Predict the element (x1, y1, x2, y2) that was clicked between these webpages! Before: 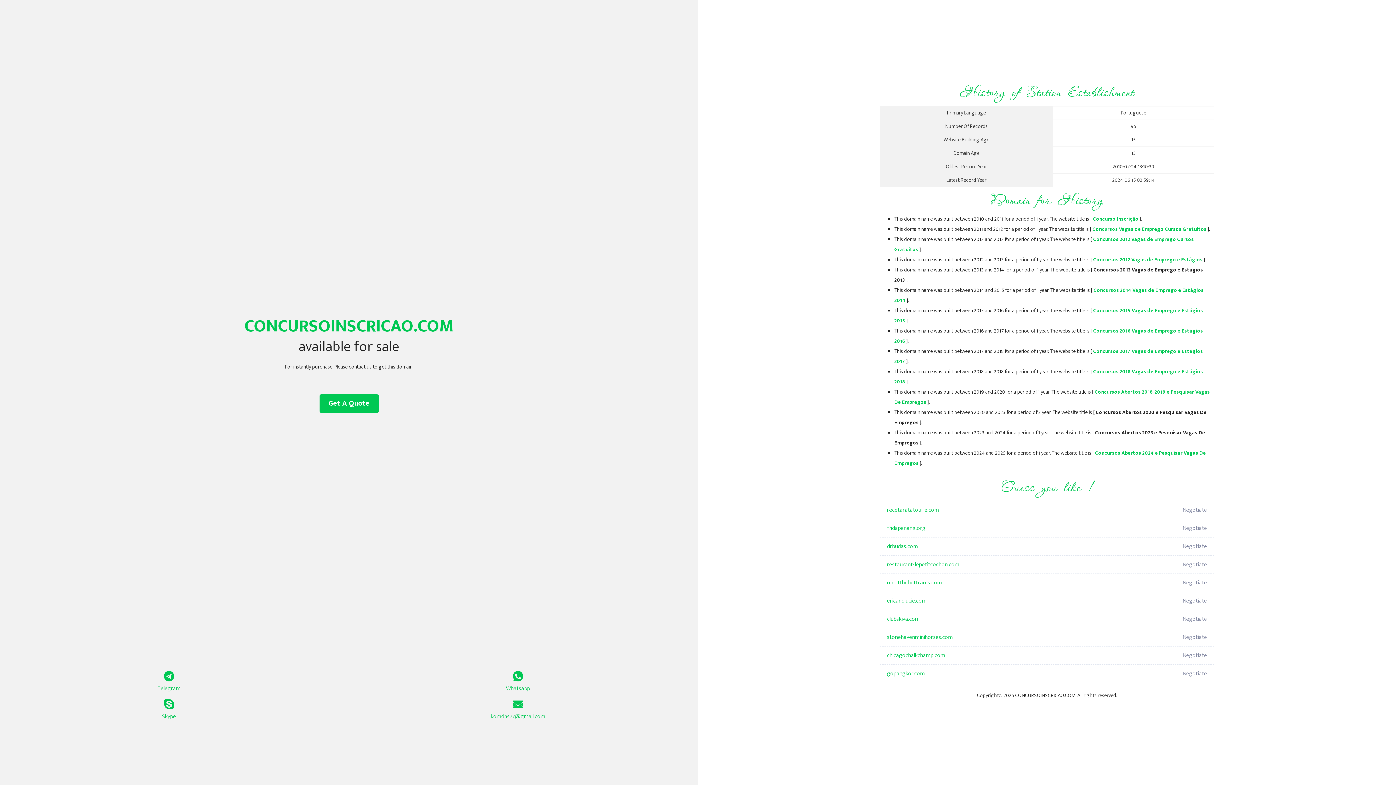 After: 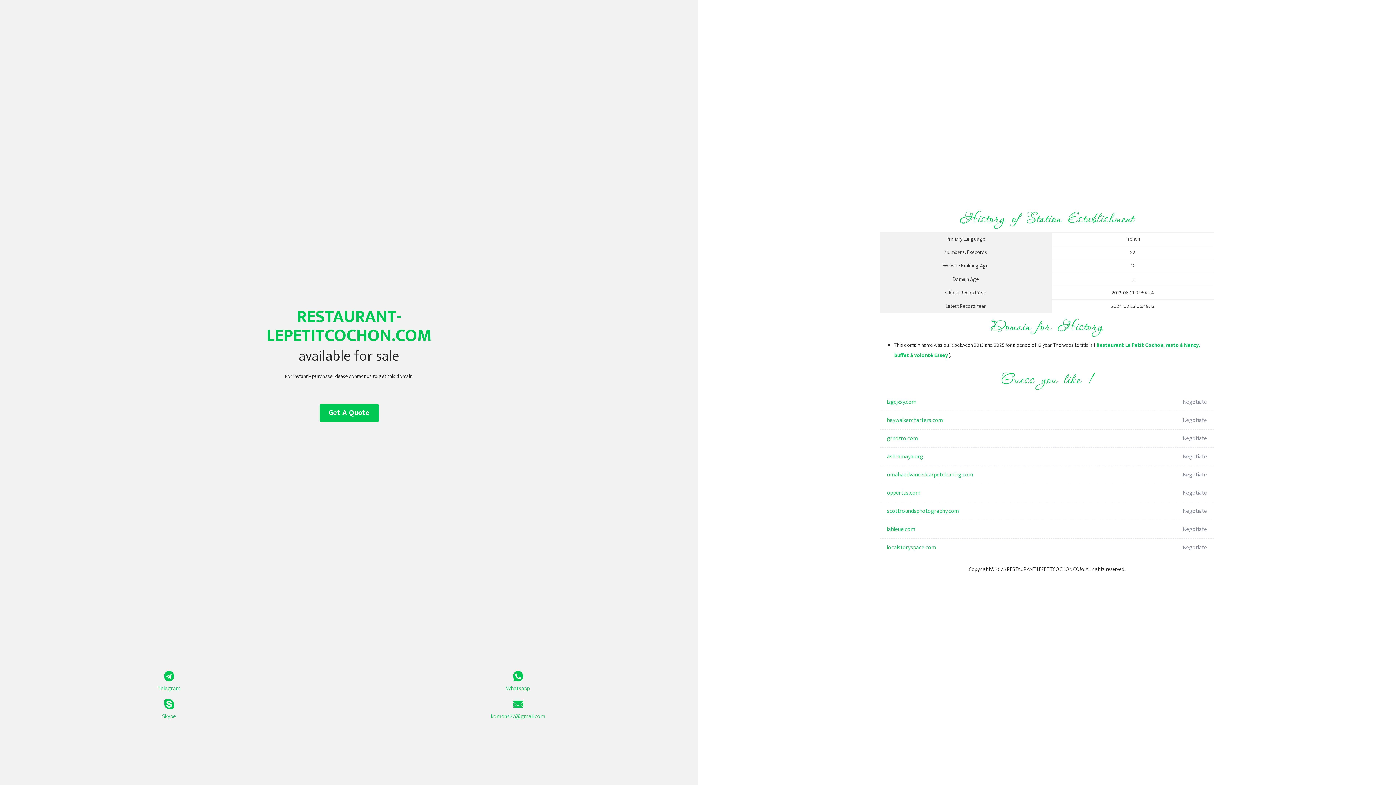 Action: bbox: (887, 556, 1098, 574) label: restaurant-lepetitcochon.com